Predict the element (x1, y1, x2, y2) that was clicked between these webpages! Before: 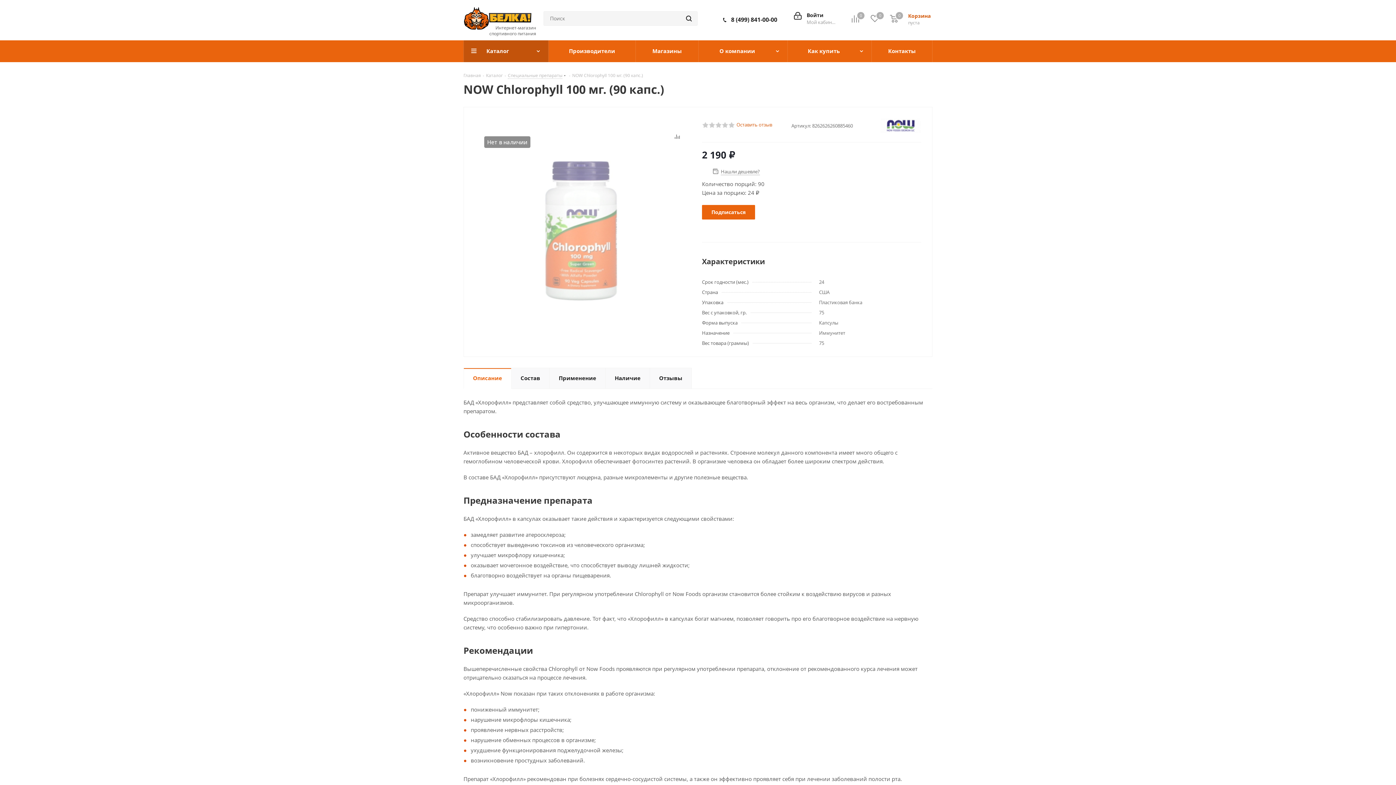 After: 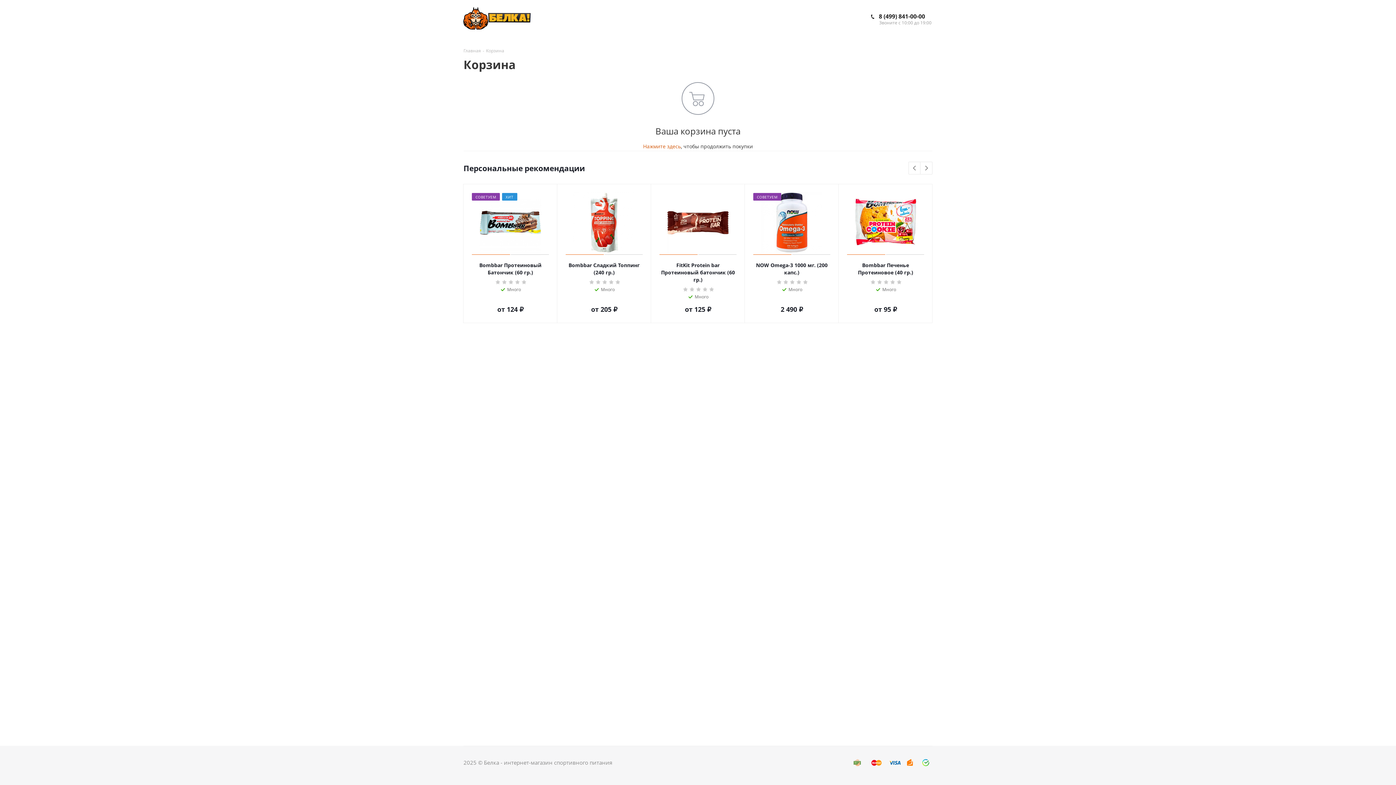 Action: bbox: (890, 14, 930, 22) label:  
Корзина
0
пуста
0